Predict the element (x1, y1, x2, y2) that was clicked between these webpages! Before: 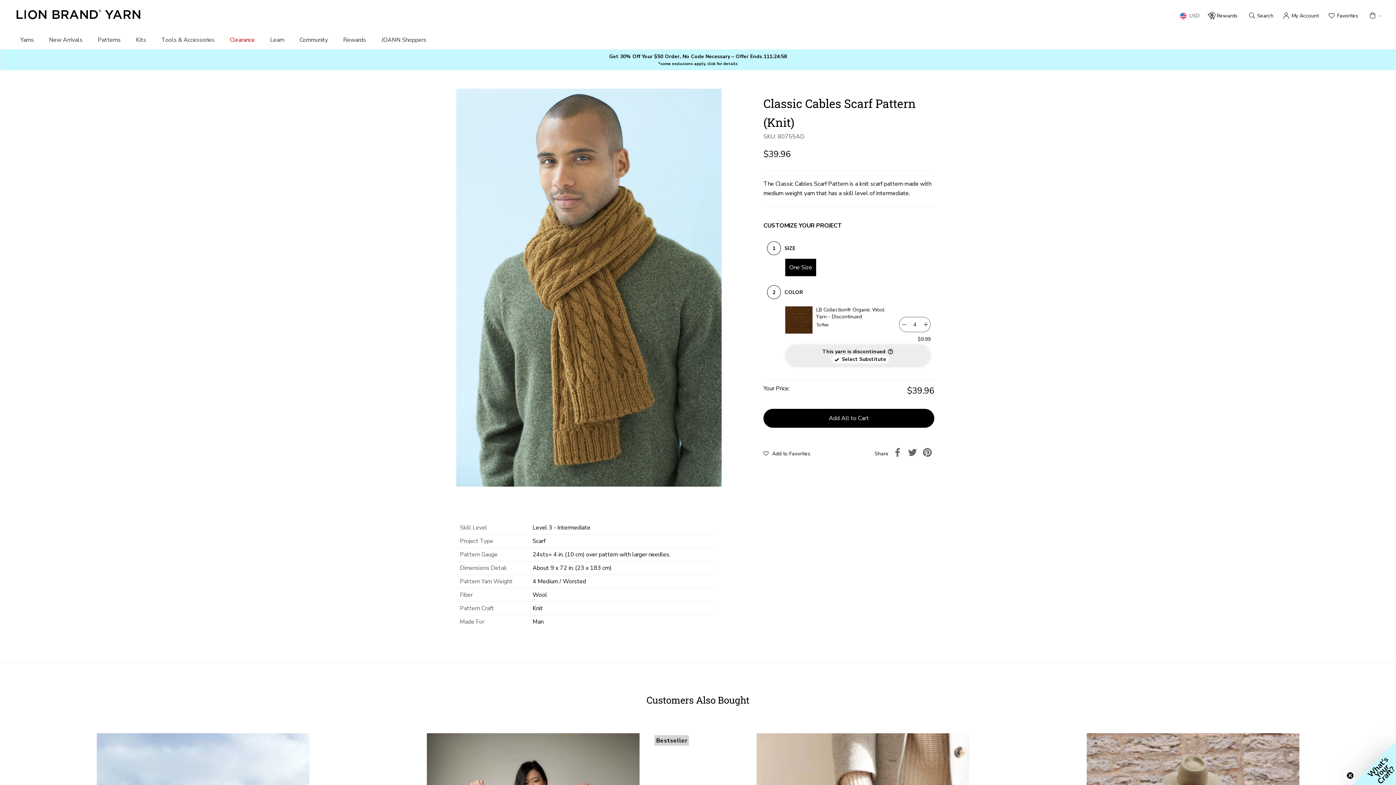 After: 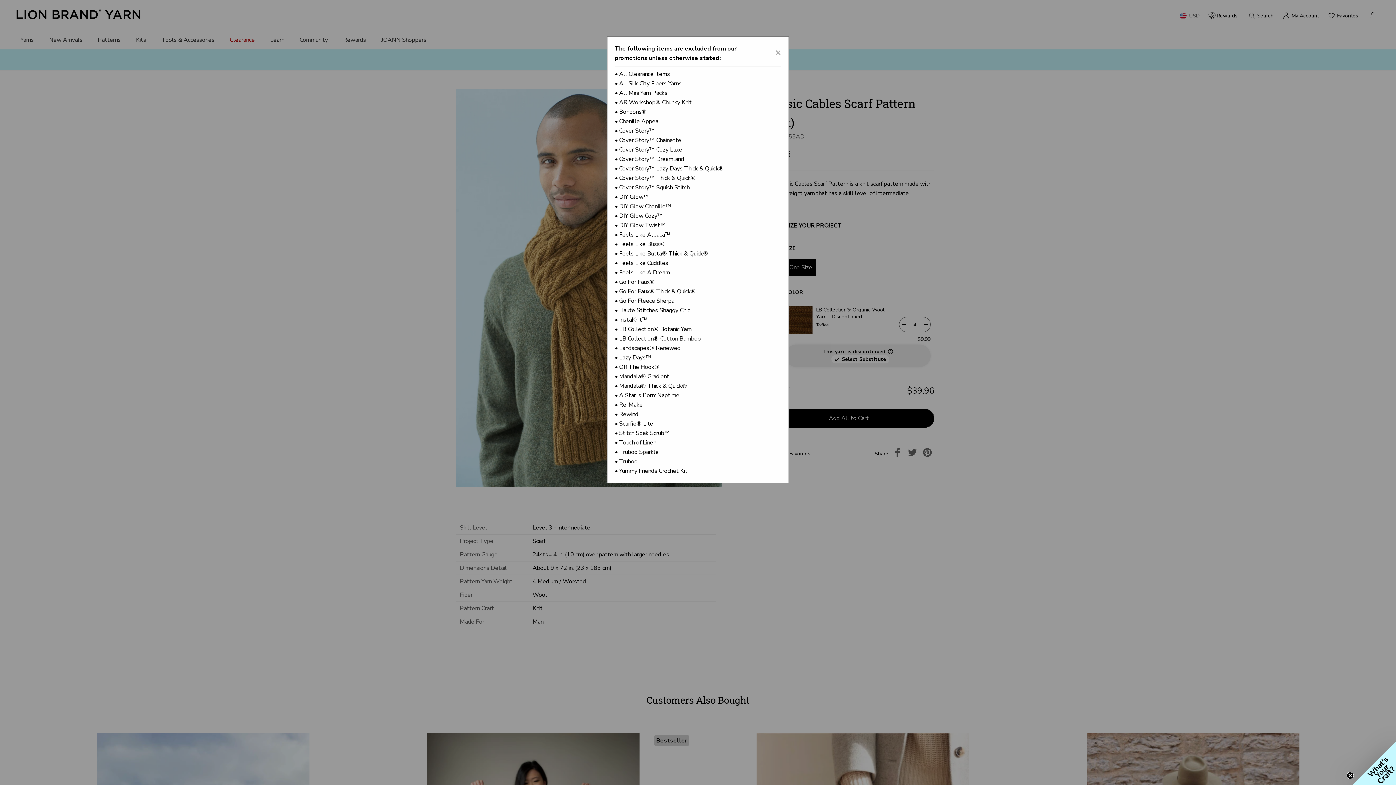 Action: label: *some exclusions apply, click for details bbox: (658, 61, 738, 66)